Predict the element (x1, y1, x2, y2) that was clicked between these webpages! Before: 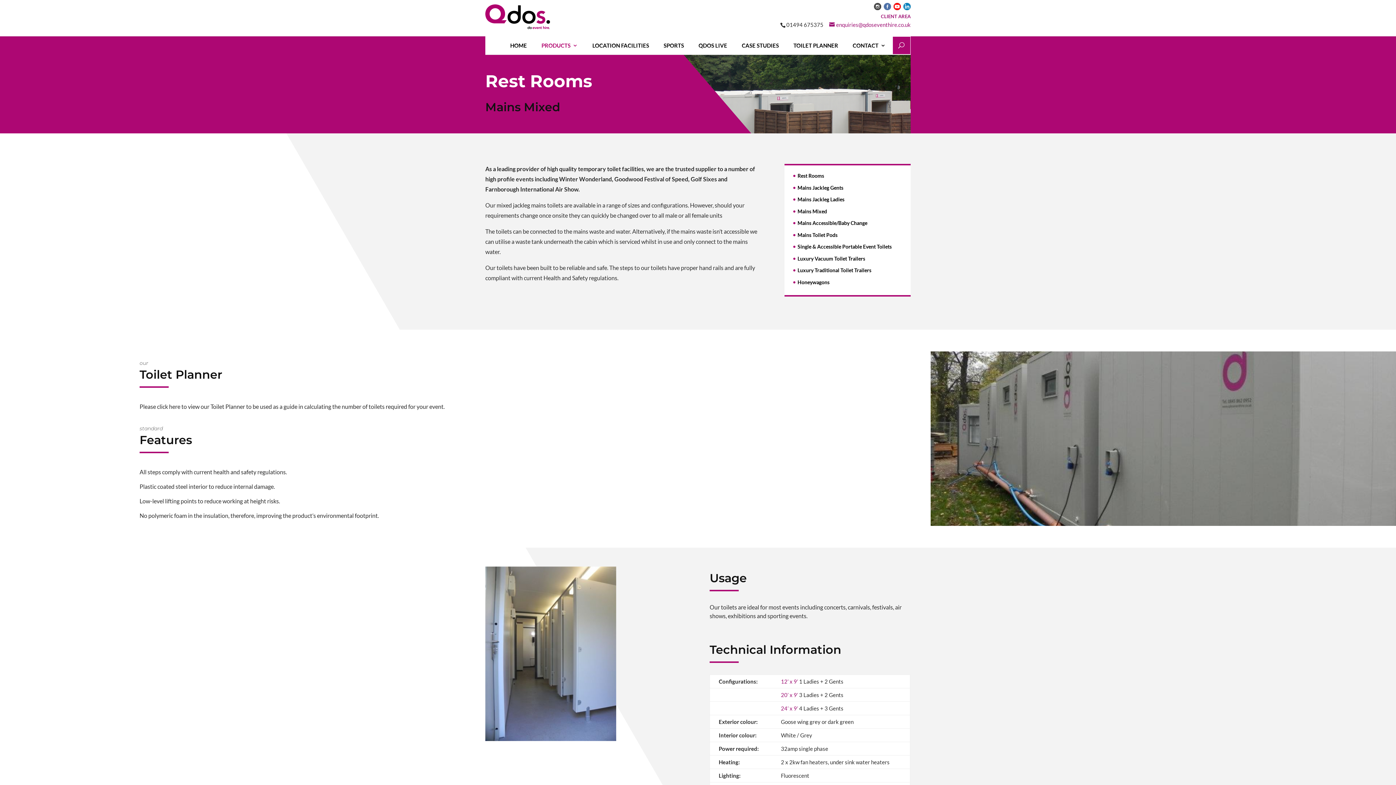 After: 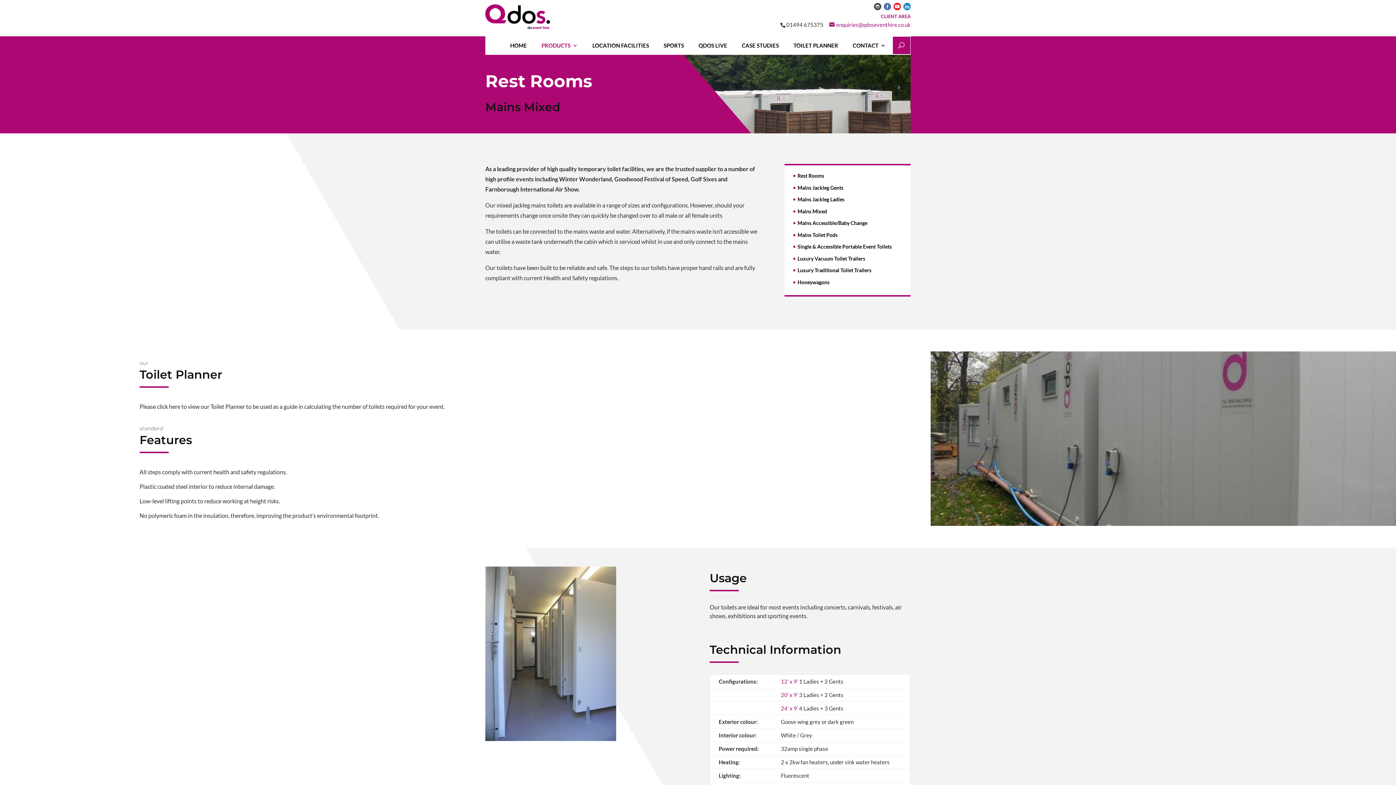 Action: bbox: (872, 4, 881, 11)